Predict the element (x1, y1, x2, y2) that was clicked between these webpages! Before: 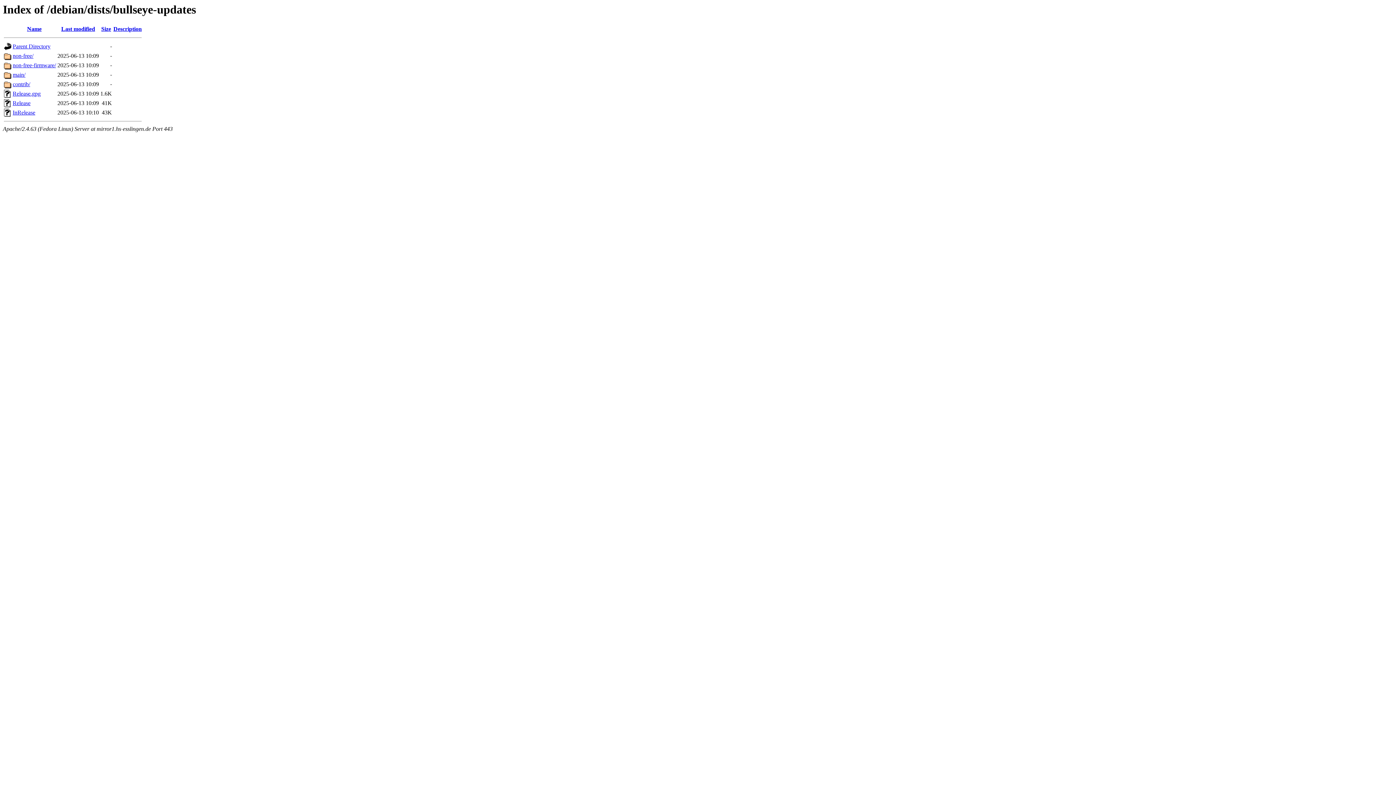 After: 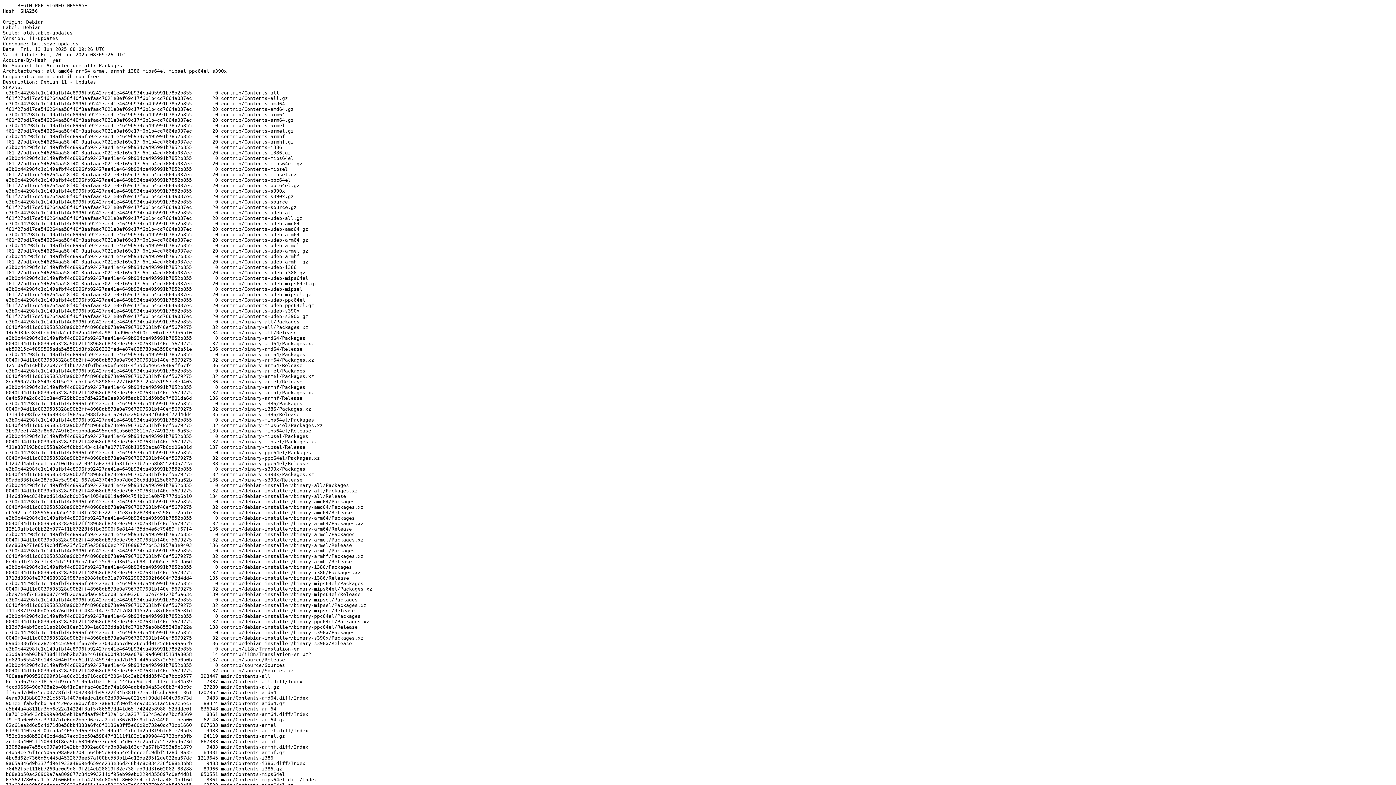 Action: label: InRelease bbox: (12, 109, 35, 115)